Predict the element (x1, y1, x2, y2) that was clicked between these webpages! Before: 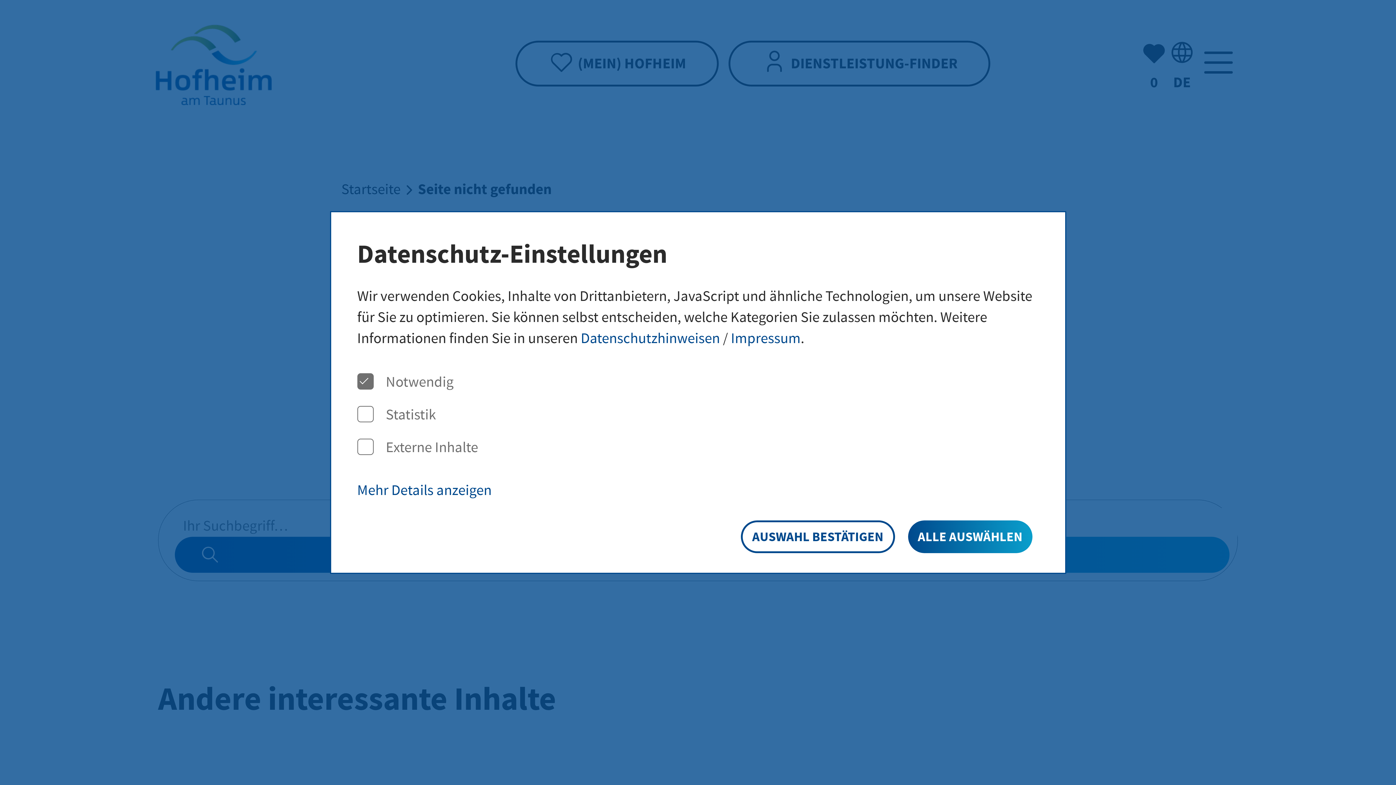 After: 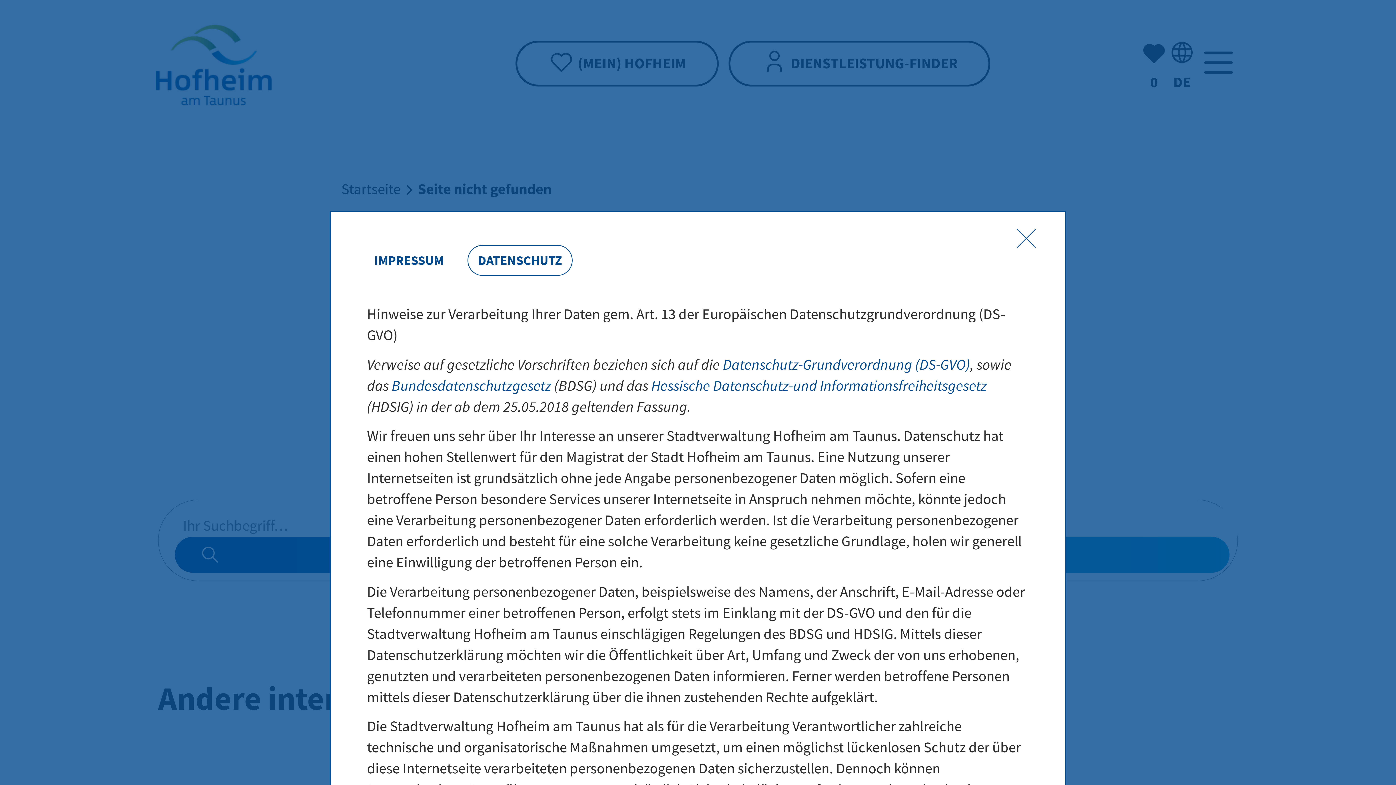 Action: bbox: (580, 327, 720, 348) label: Datenschutzhinweisen